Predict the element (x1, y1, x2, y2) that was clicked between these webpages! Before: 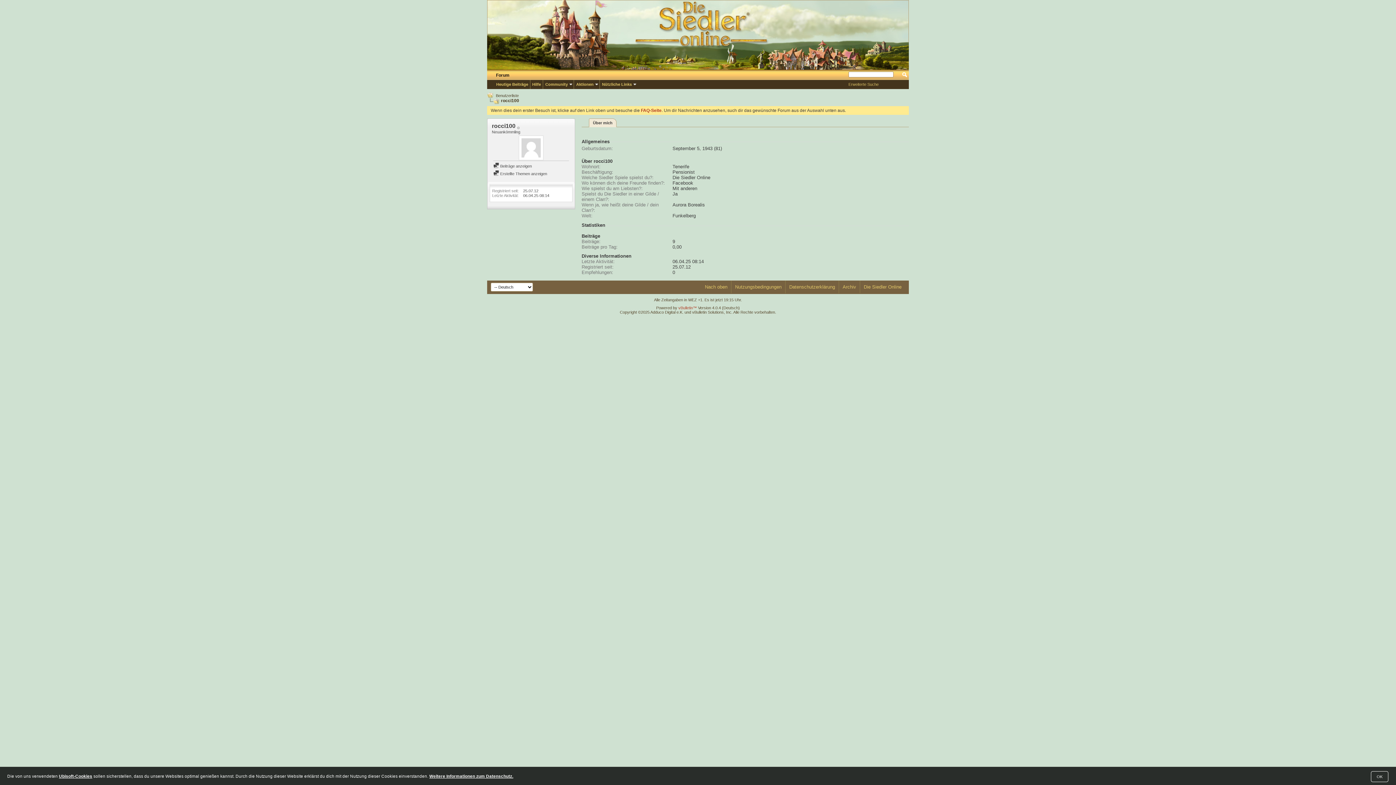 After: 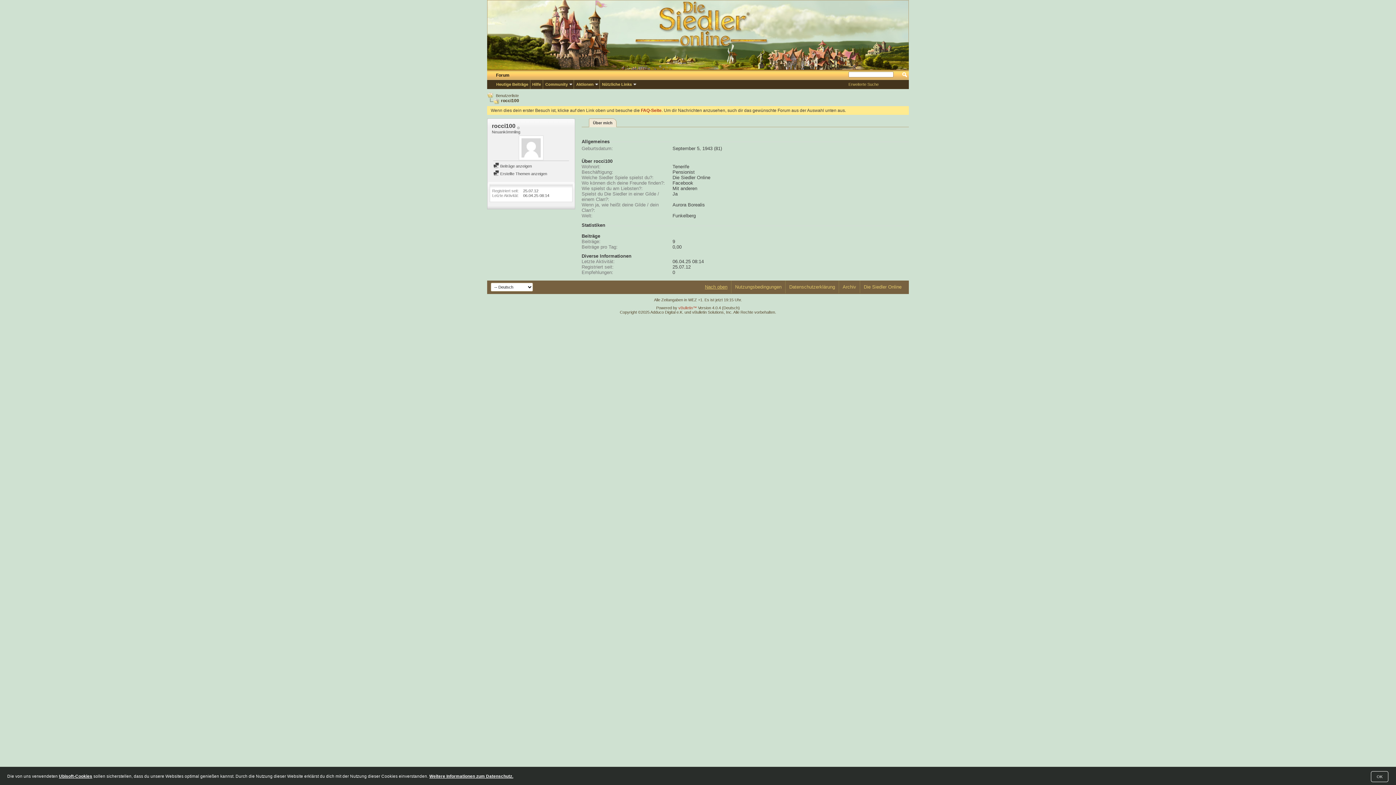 Action: label: Nach oben bbox: (705, 284, 727, 289)